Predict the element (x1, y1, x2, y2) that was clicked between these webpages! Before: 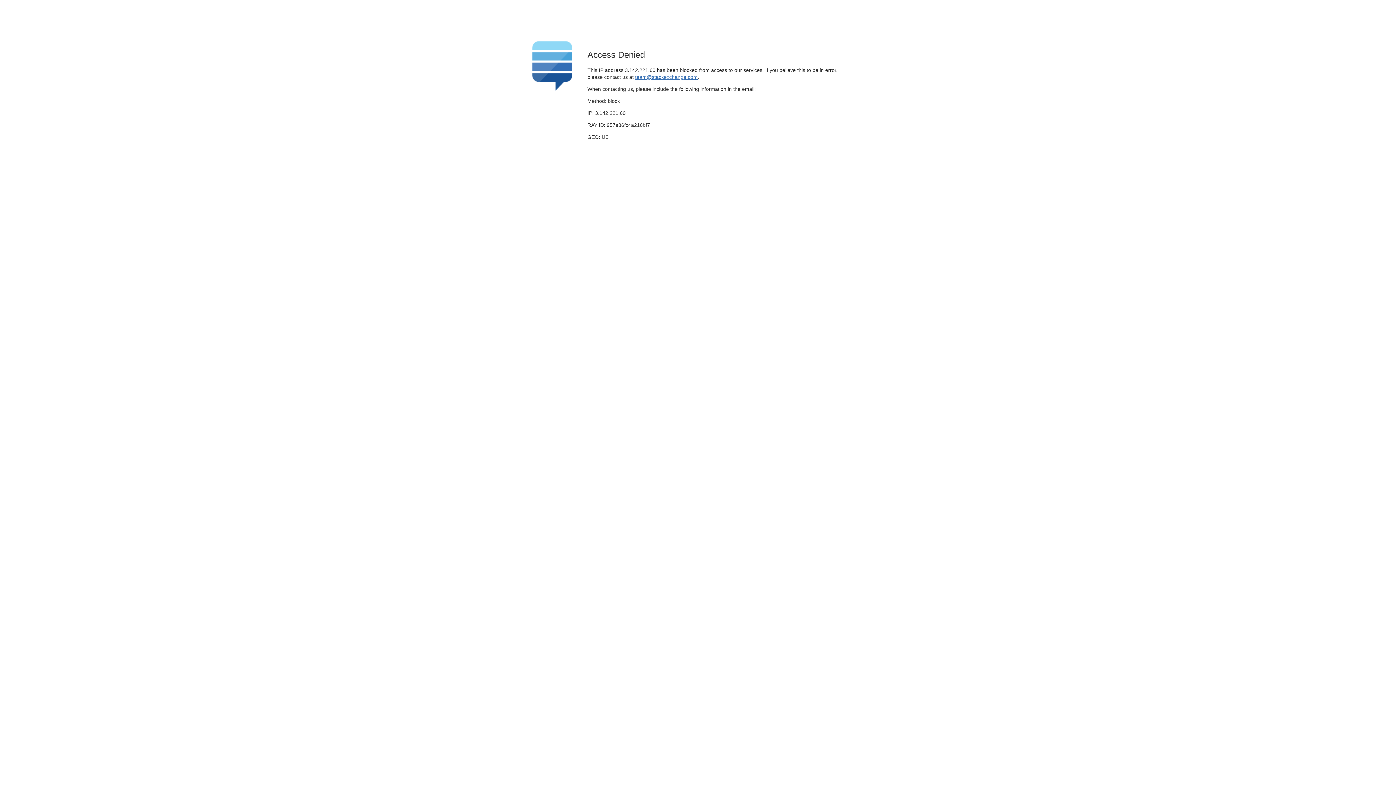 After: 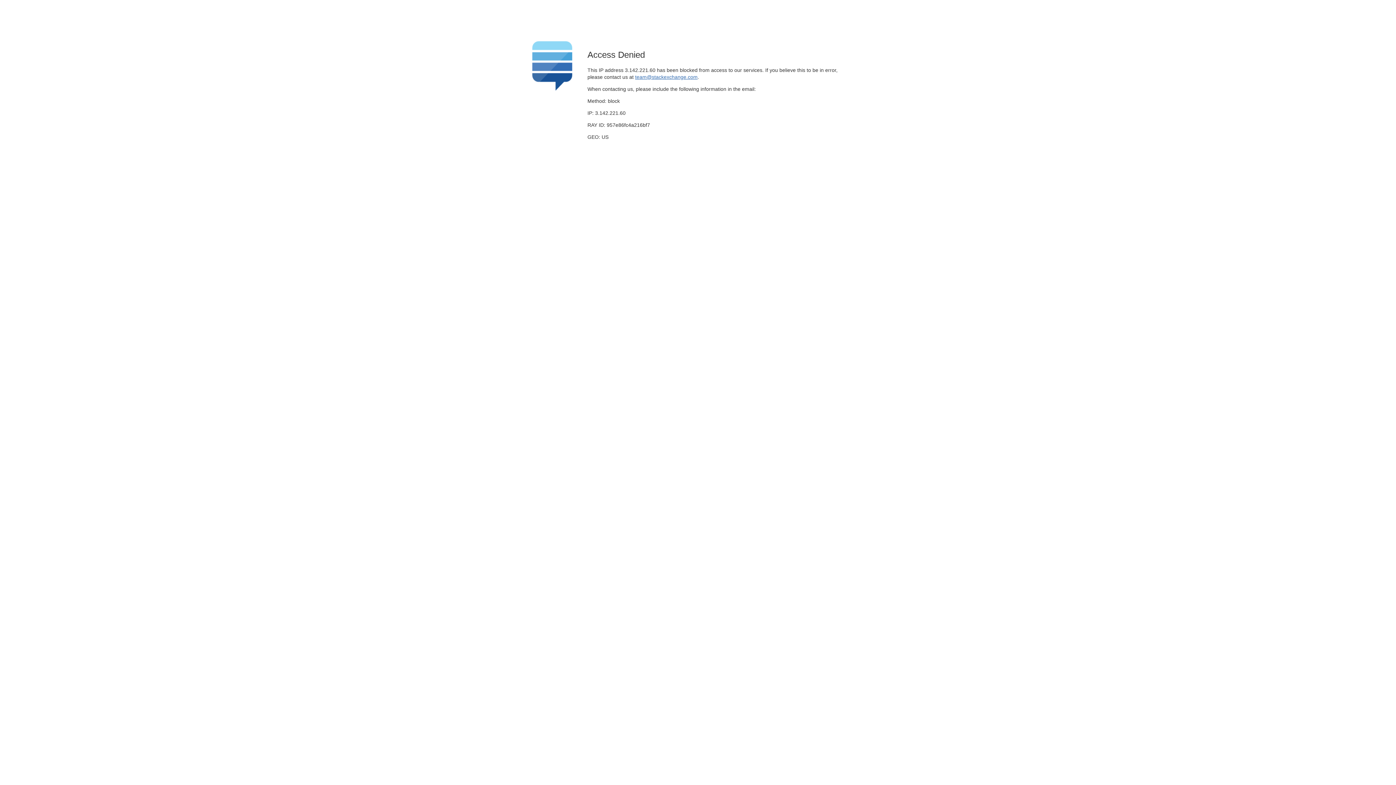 Action: label: team@stackexchange.com bbox: (635, 74, 697, 79)